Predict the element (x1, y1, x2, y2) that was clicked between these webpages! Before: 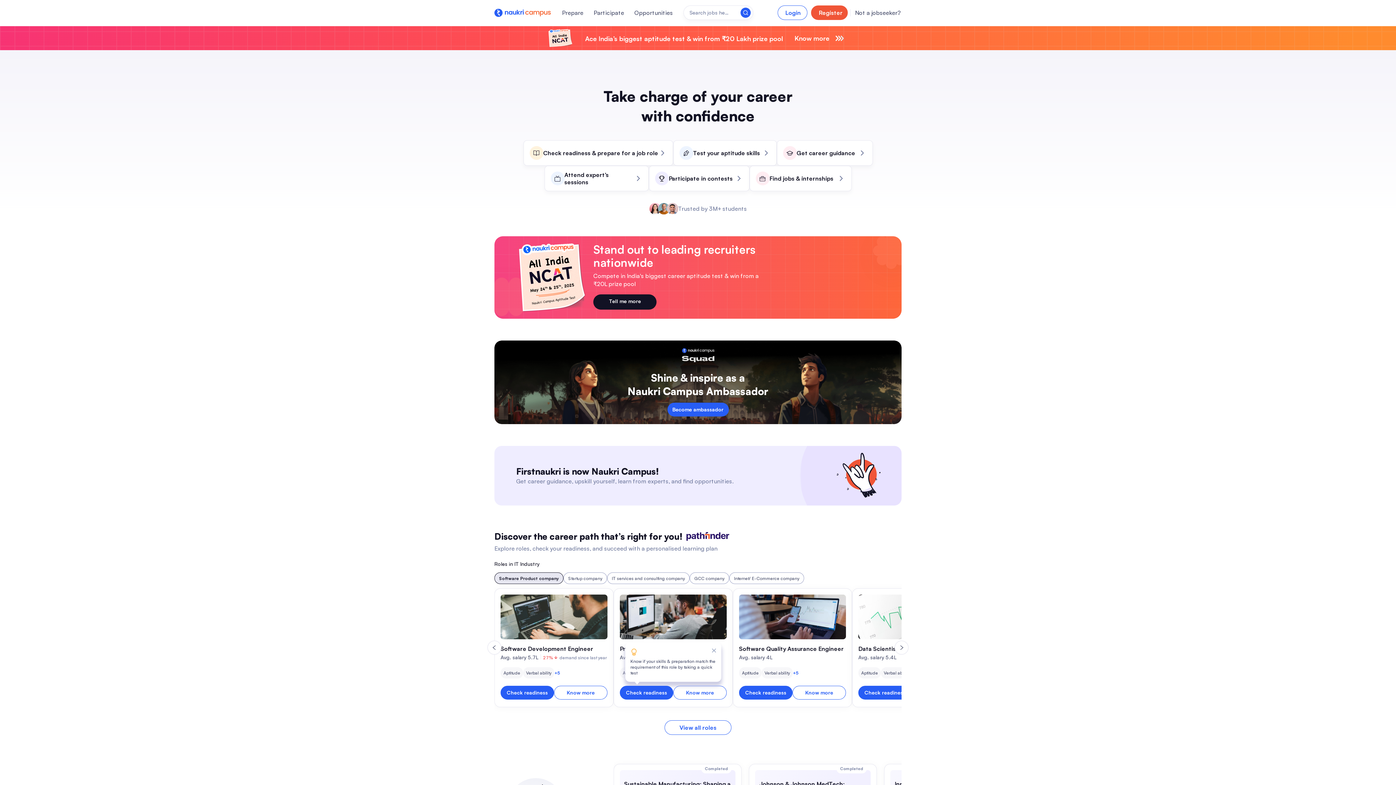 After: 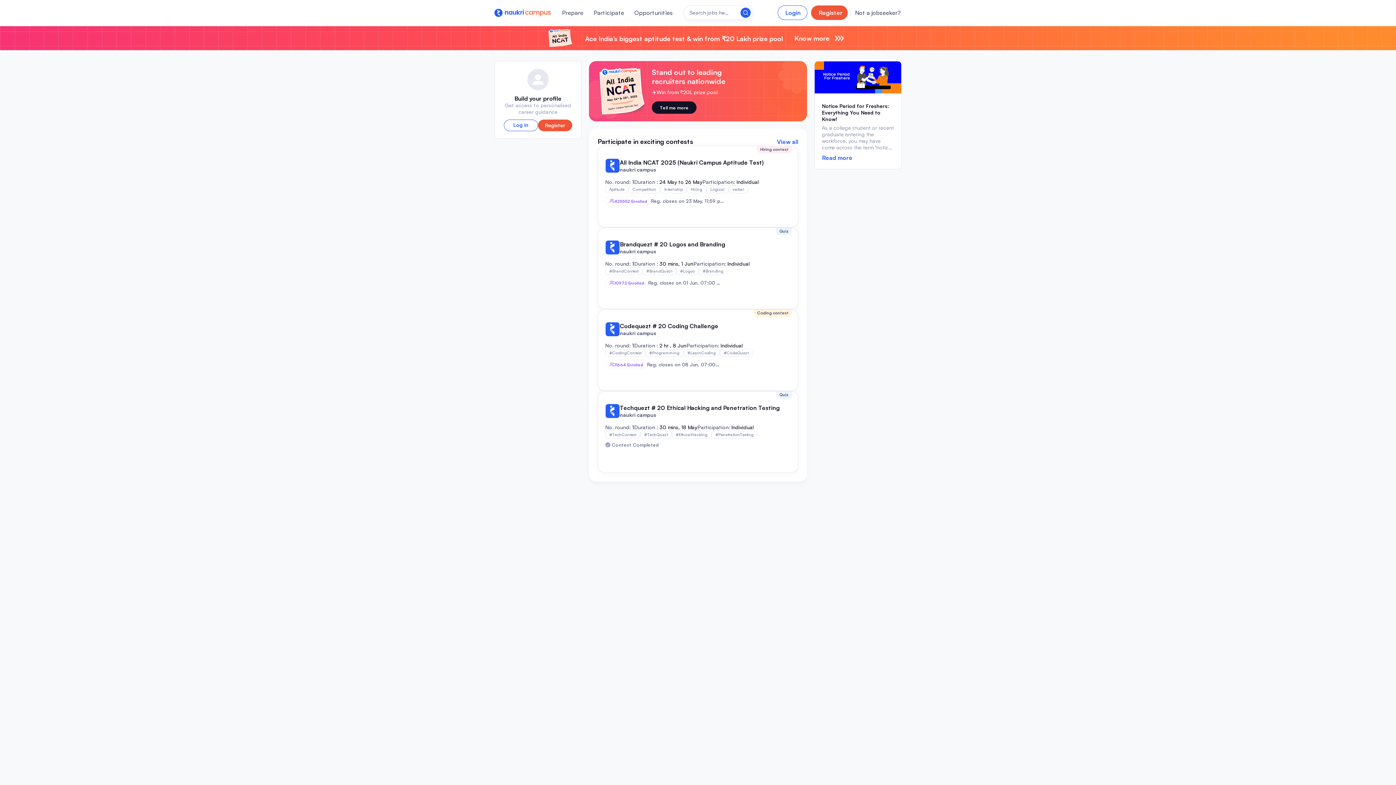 Action: label: Participate bbox: (593, 9, 624, 16)